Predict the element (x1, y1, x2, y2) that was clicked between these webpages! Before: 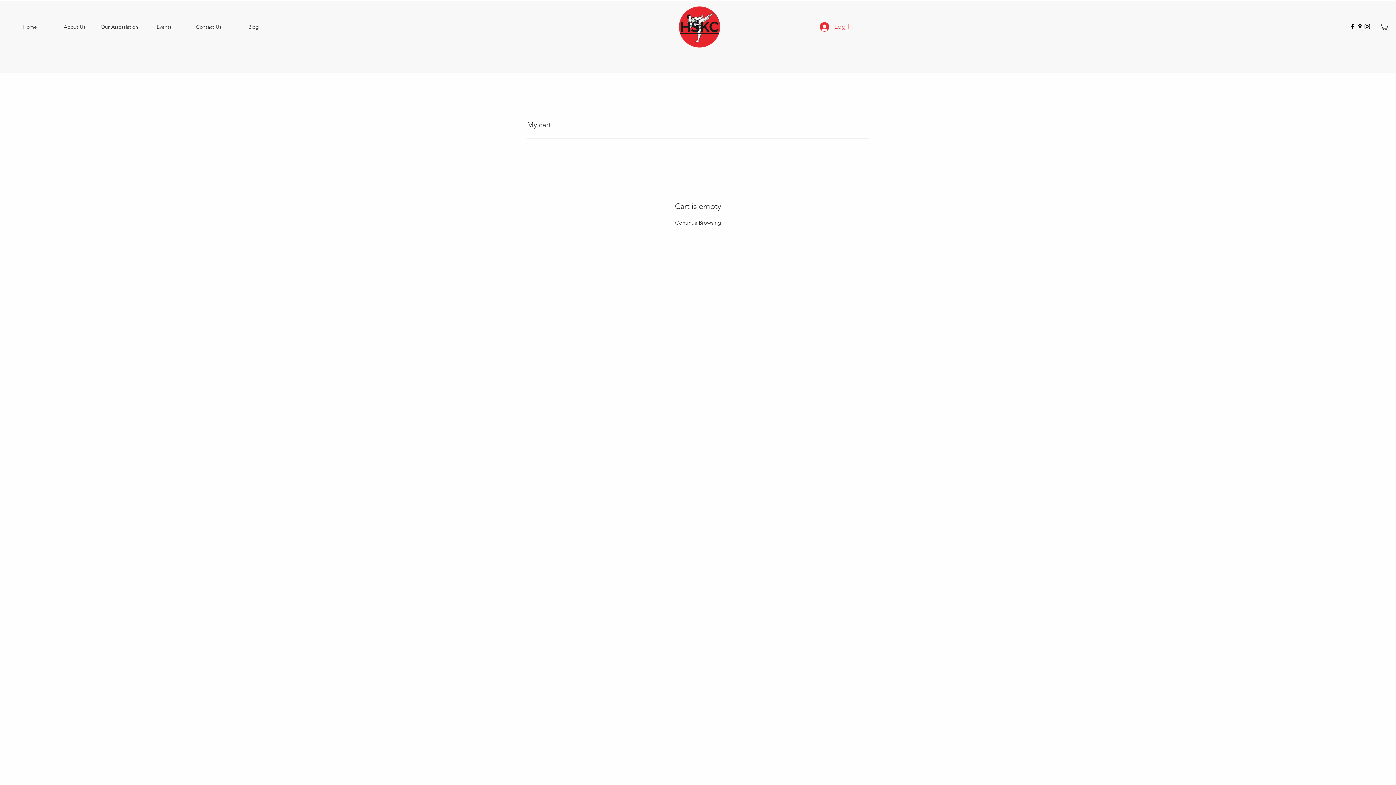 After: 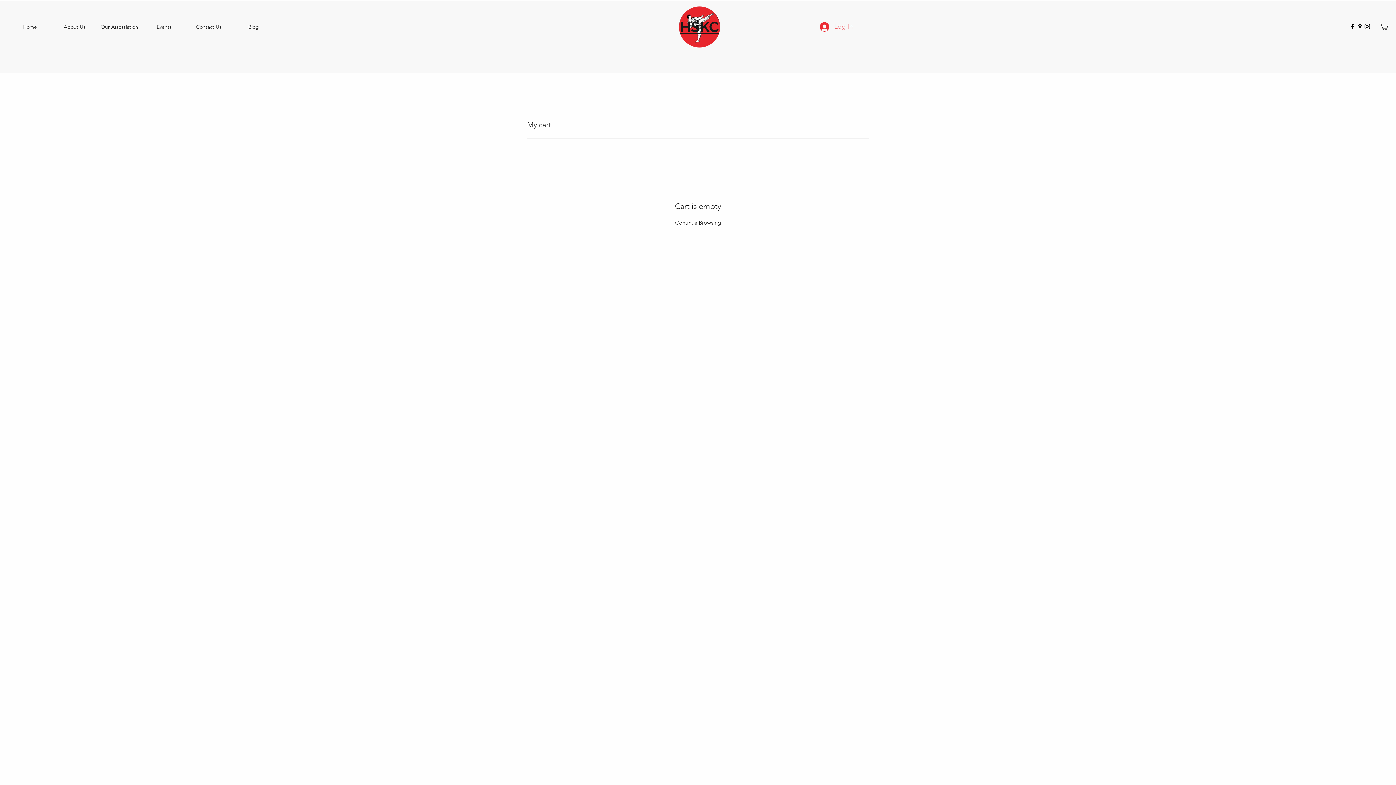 Action: label: Log In bbox: (814, 18, 858, 34)